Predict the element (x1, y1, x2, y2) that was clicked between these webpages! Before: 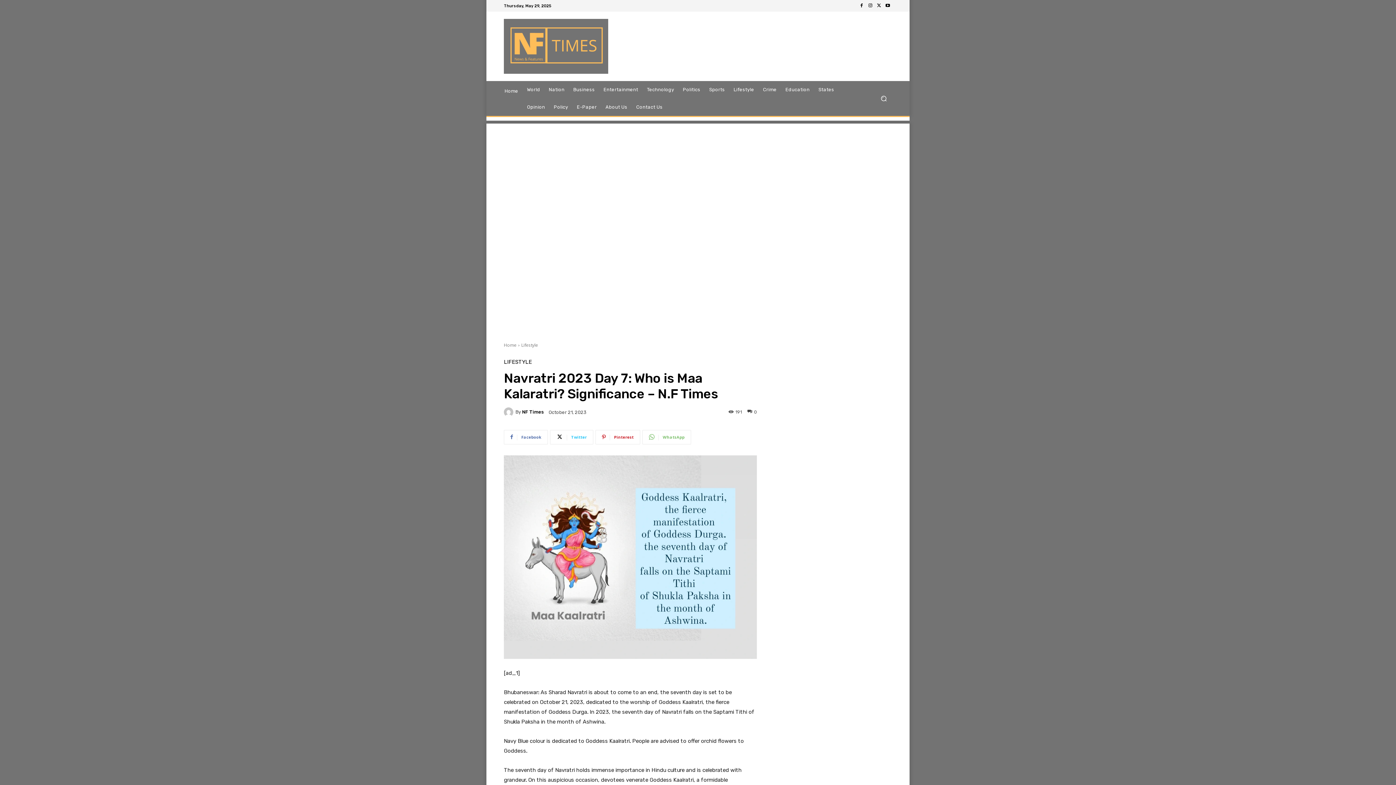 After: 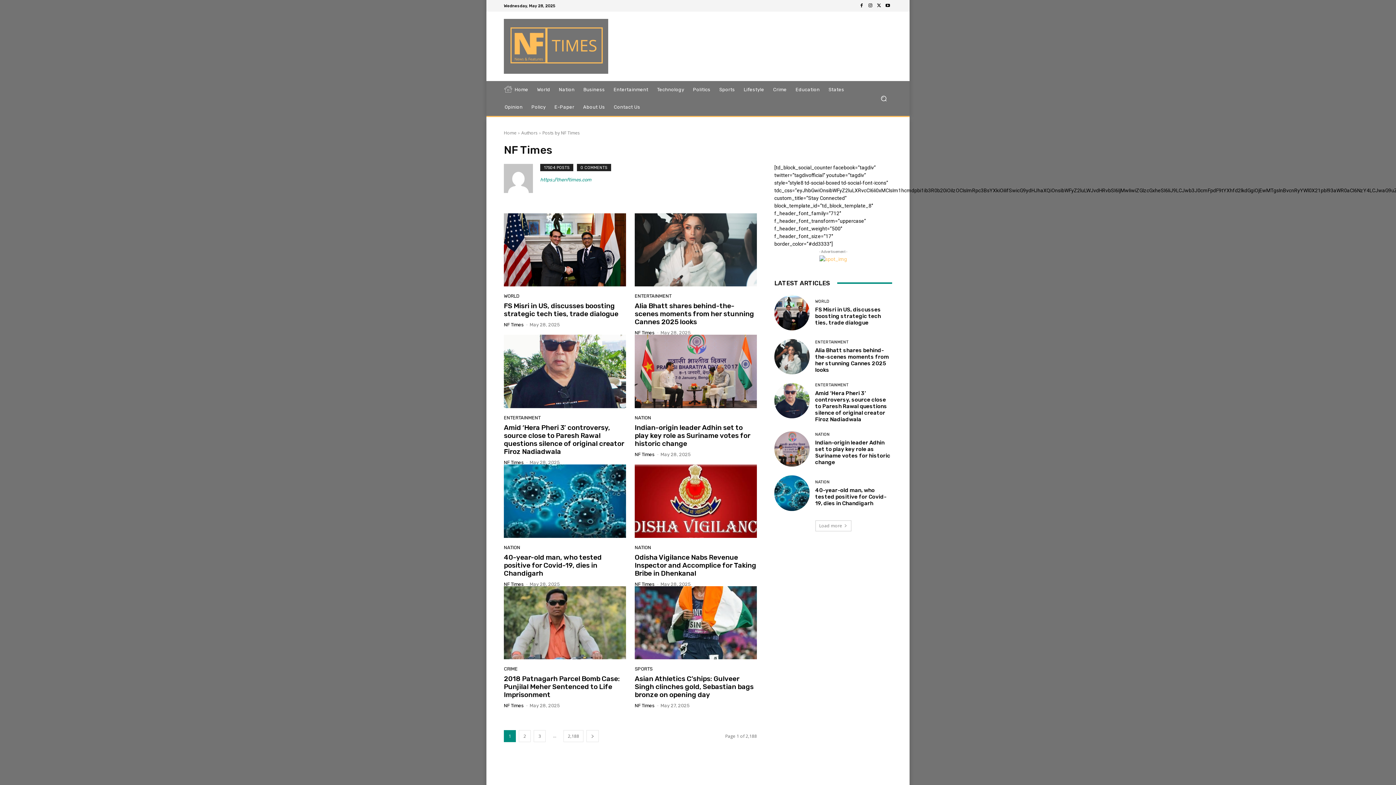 Action: label: NF Times bbox: (522, 409, 544, 414)